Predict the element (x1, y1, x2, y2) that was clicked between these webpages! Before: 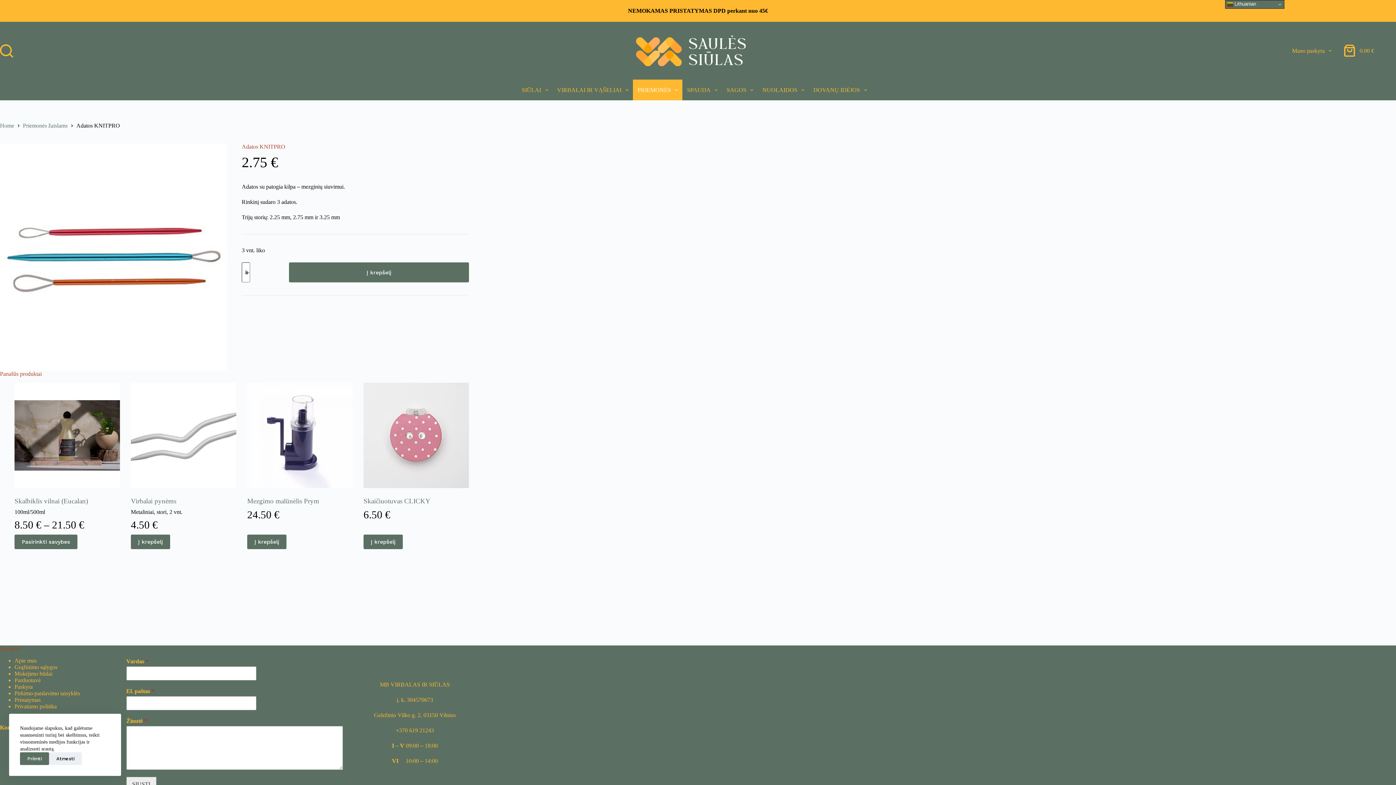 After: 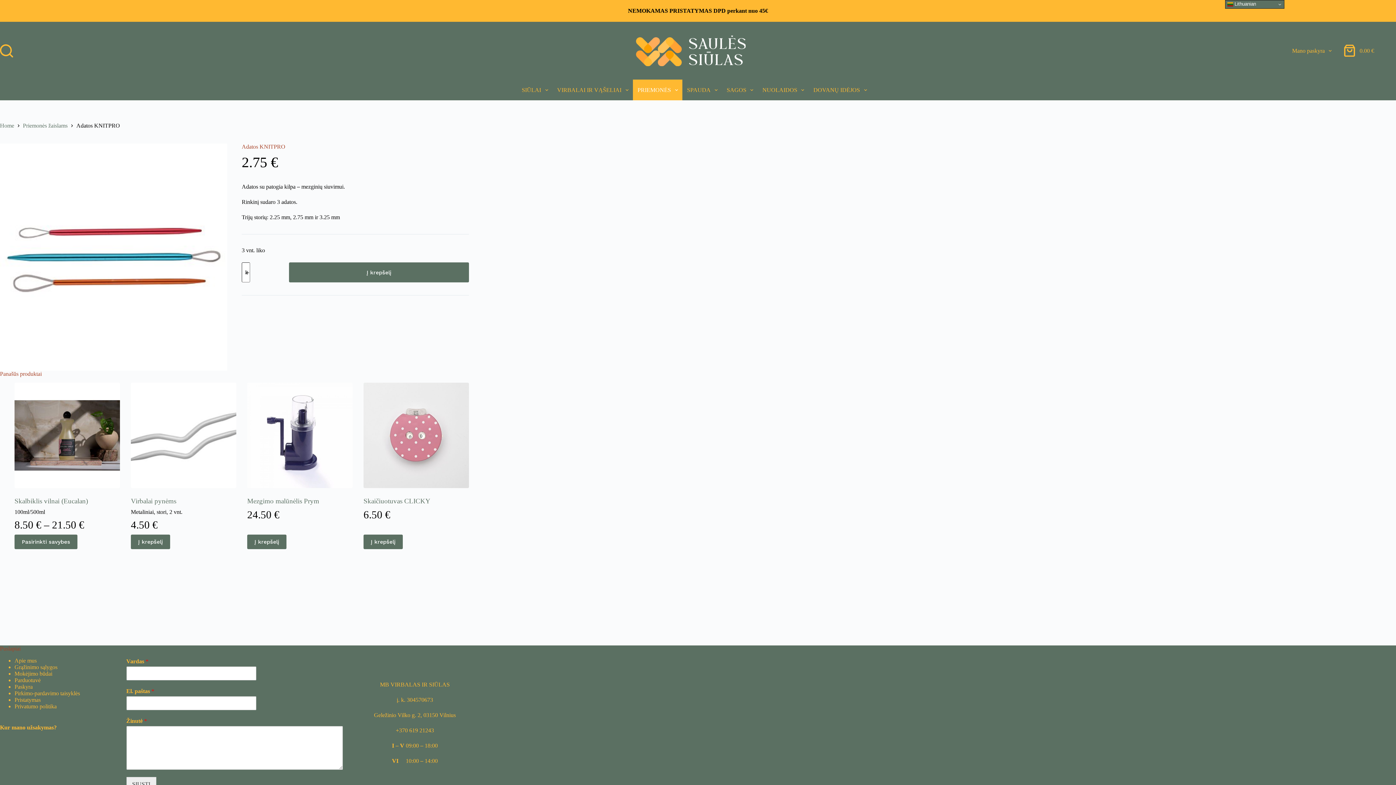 Action: label: Atmesti bbox: (49, 752, 81, 765)